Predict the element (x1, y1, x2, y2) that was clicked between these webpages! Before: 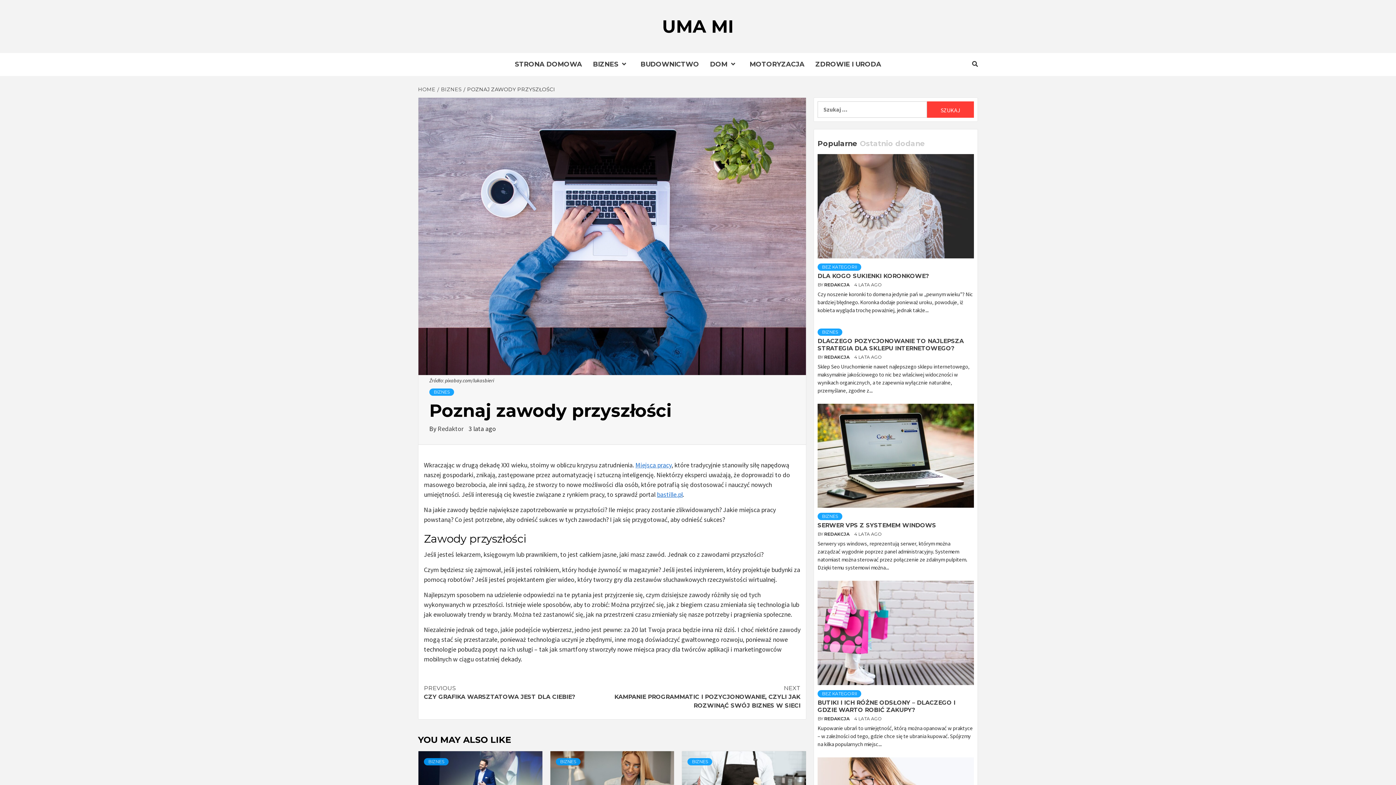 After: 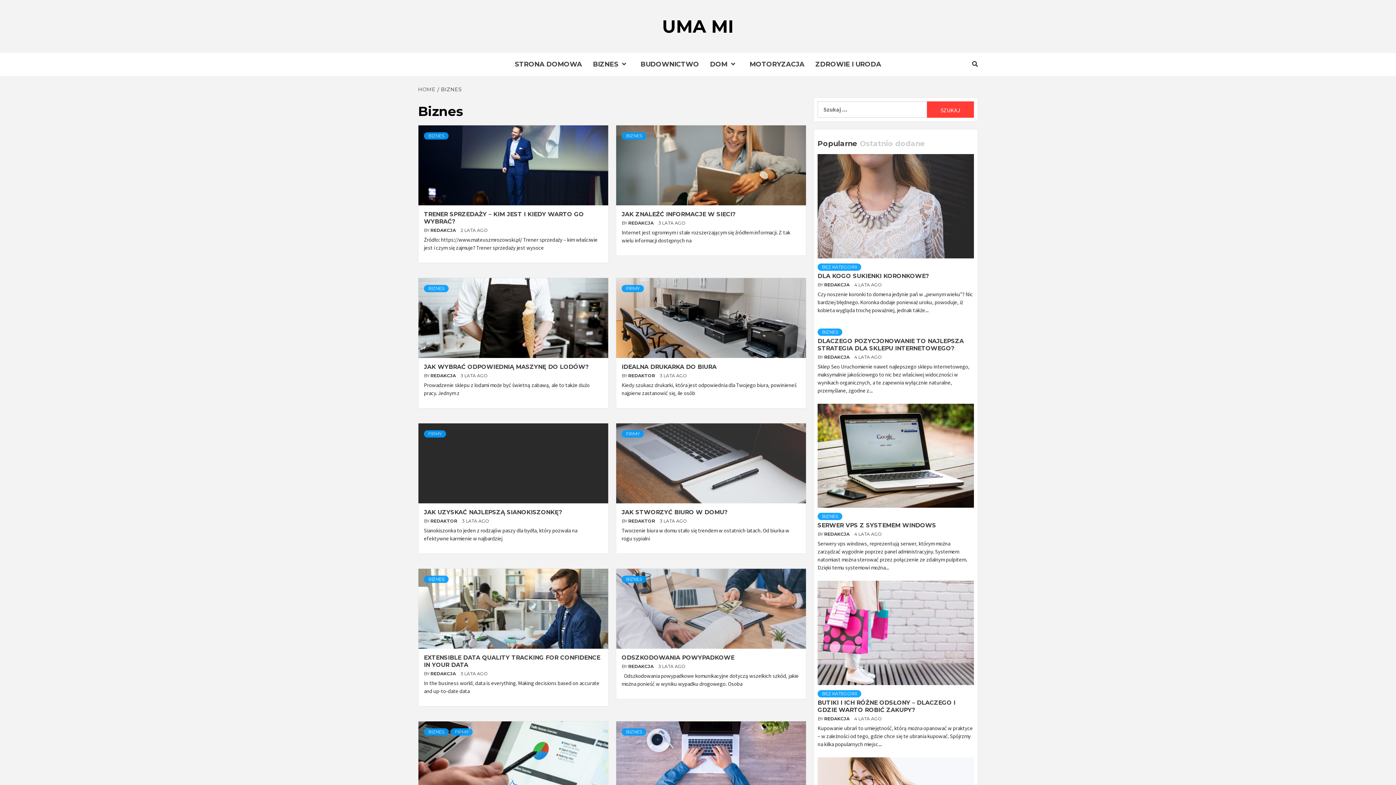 Action: label: BIZNES bbox: (555, 758, 580, 765)